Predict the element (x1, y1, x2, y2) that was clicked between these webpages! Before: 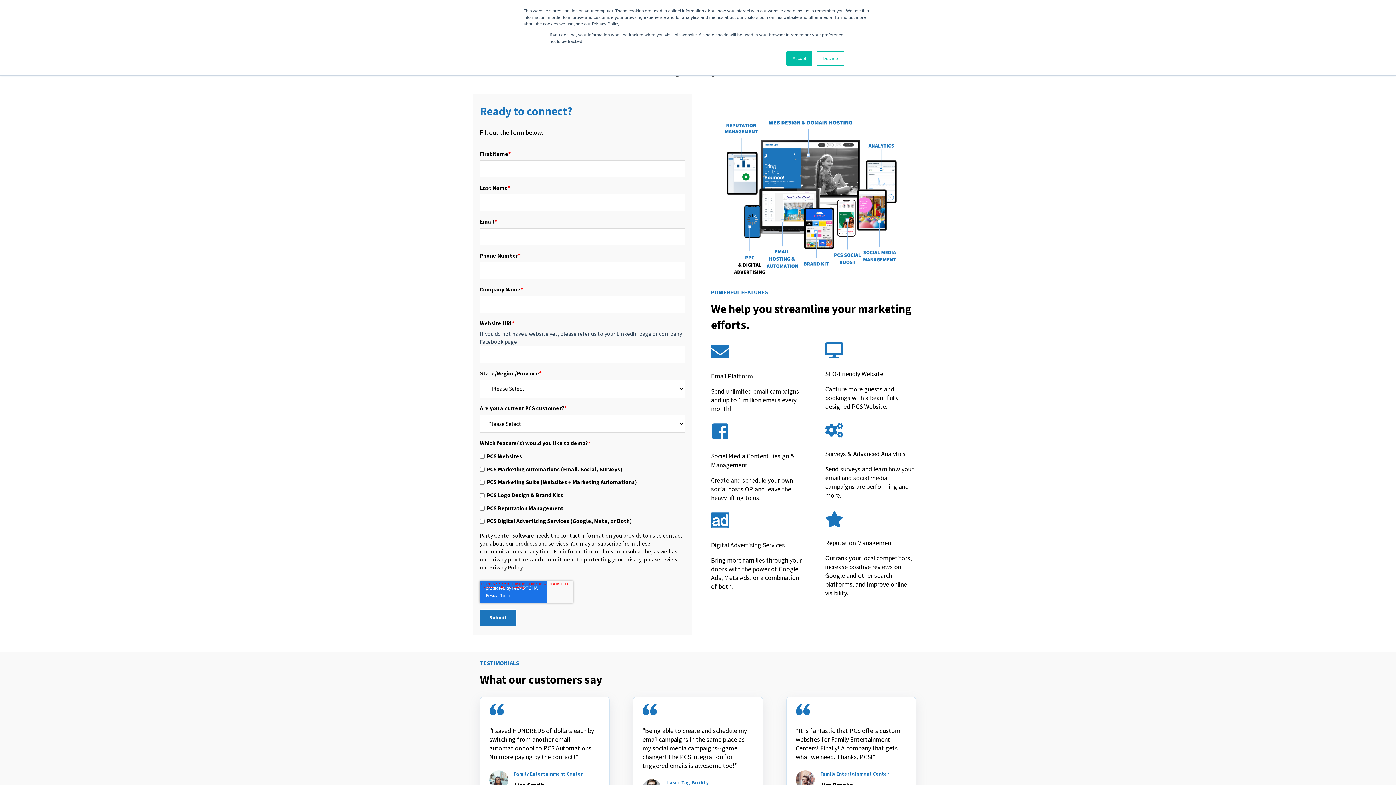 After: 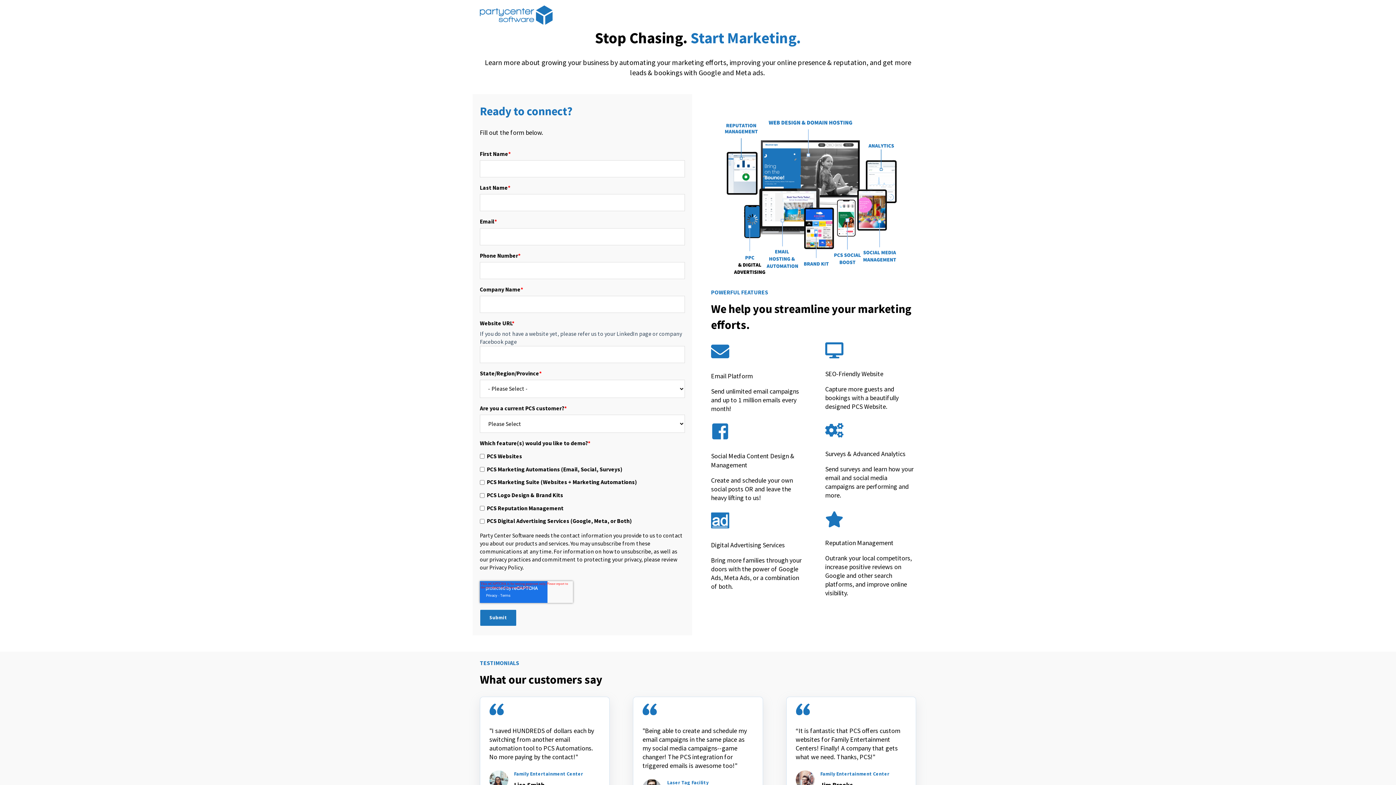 Action: label: Decline bbox: (816, 51, 844, 65)